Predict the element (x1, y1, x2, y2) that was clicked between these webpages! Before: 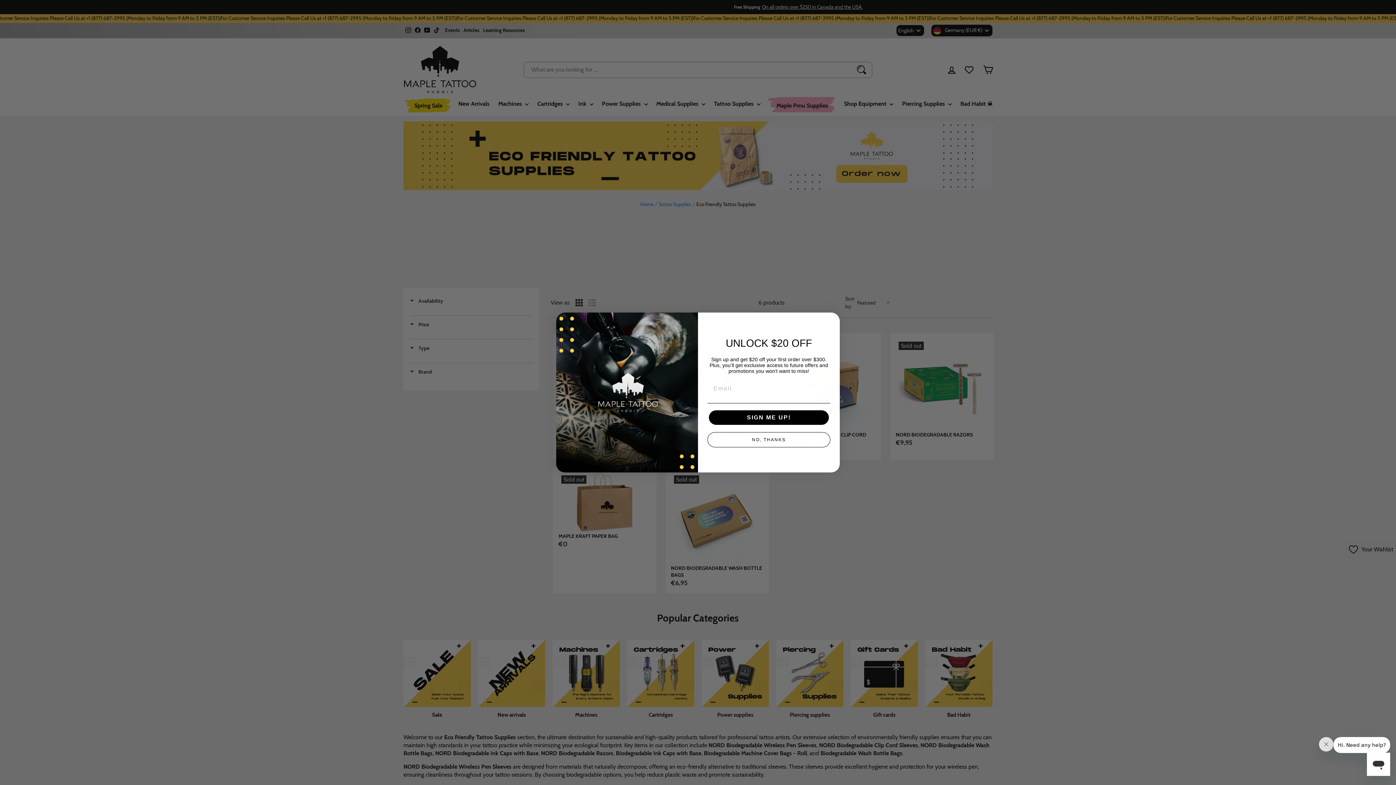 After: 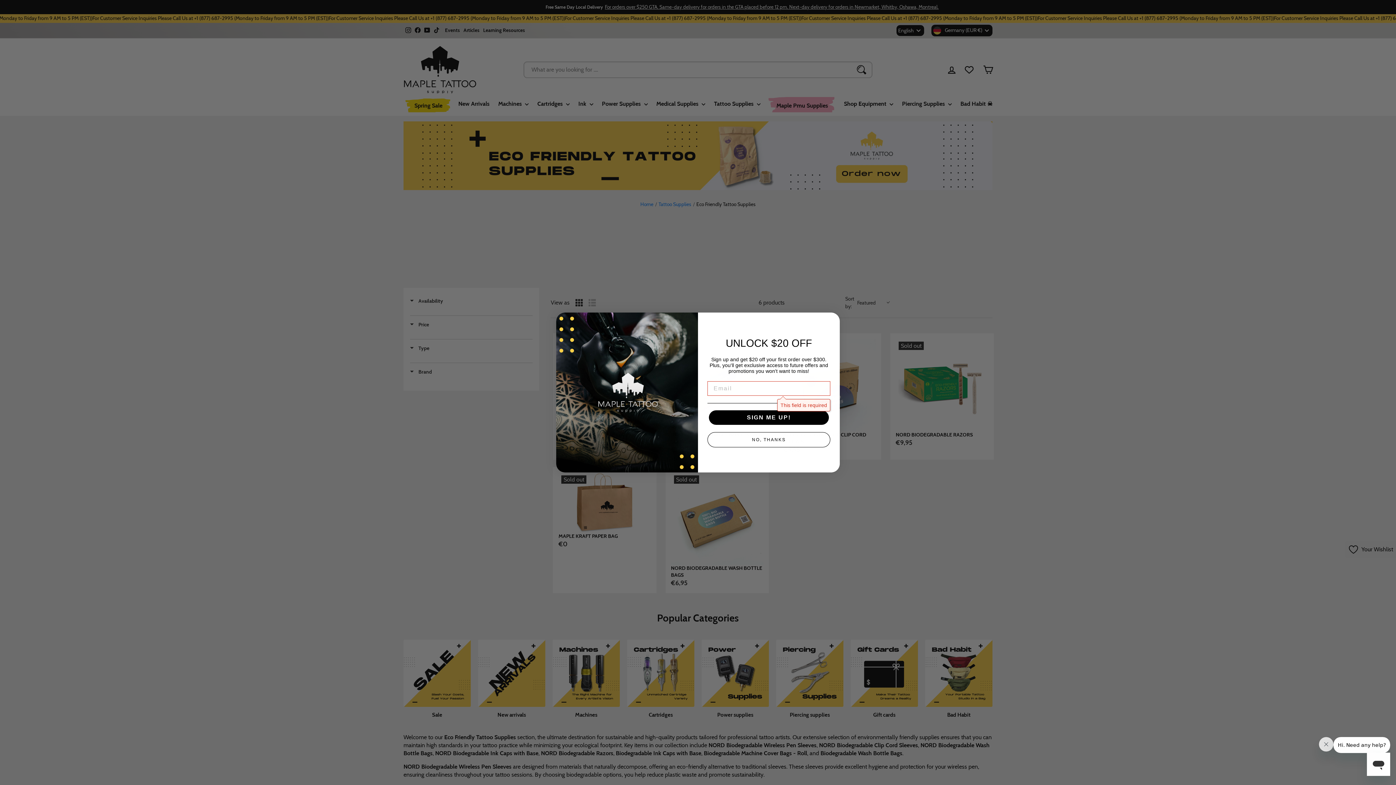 Action: label: SIGN ME UP! bbox: (709, 410, 829, 425)